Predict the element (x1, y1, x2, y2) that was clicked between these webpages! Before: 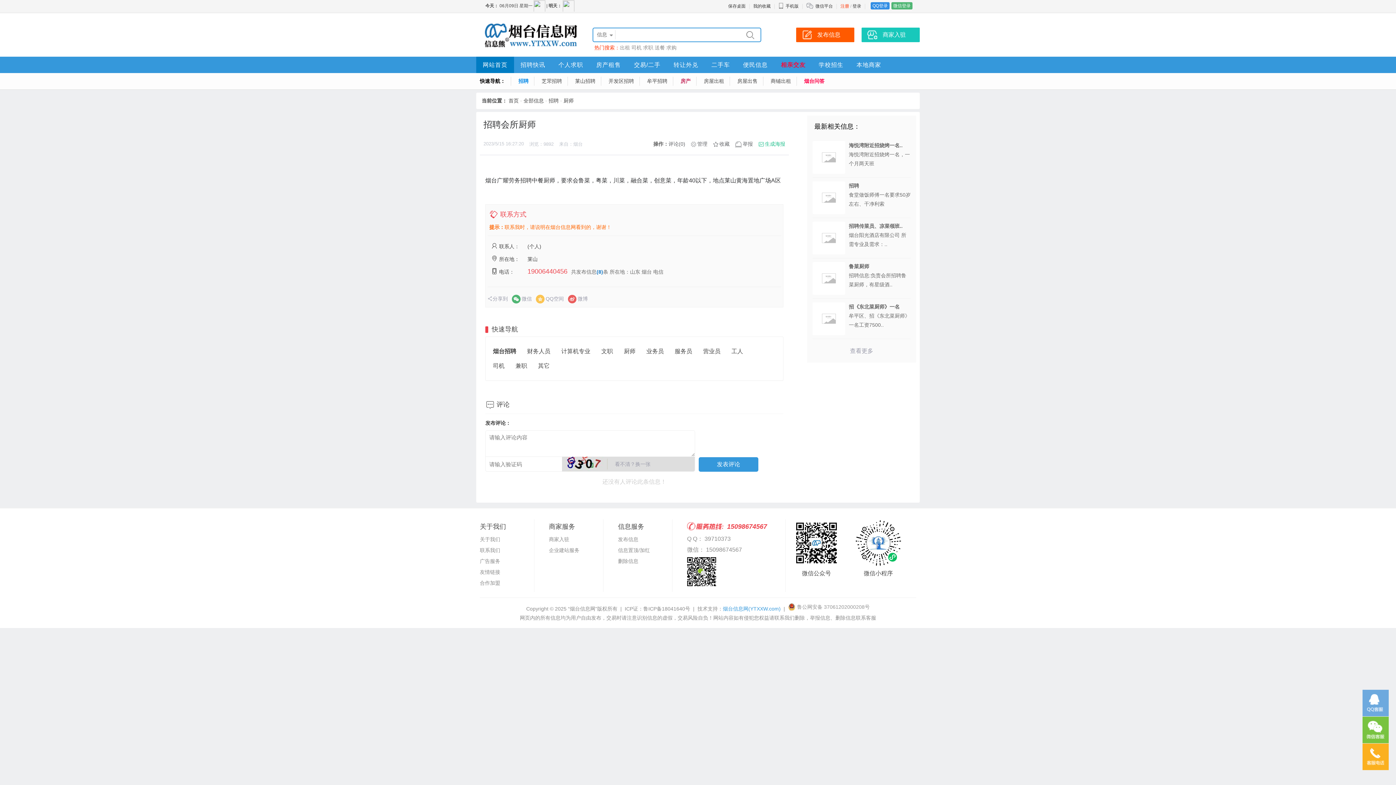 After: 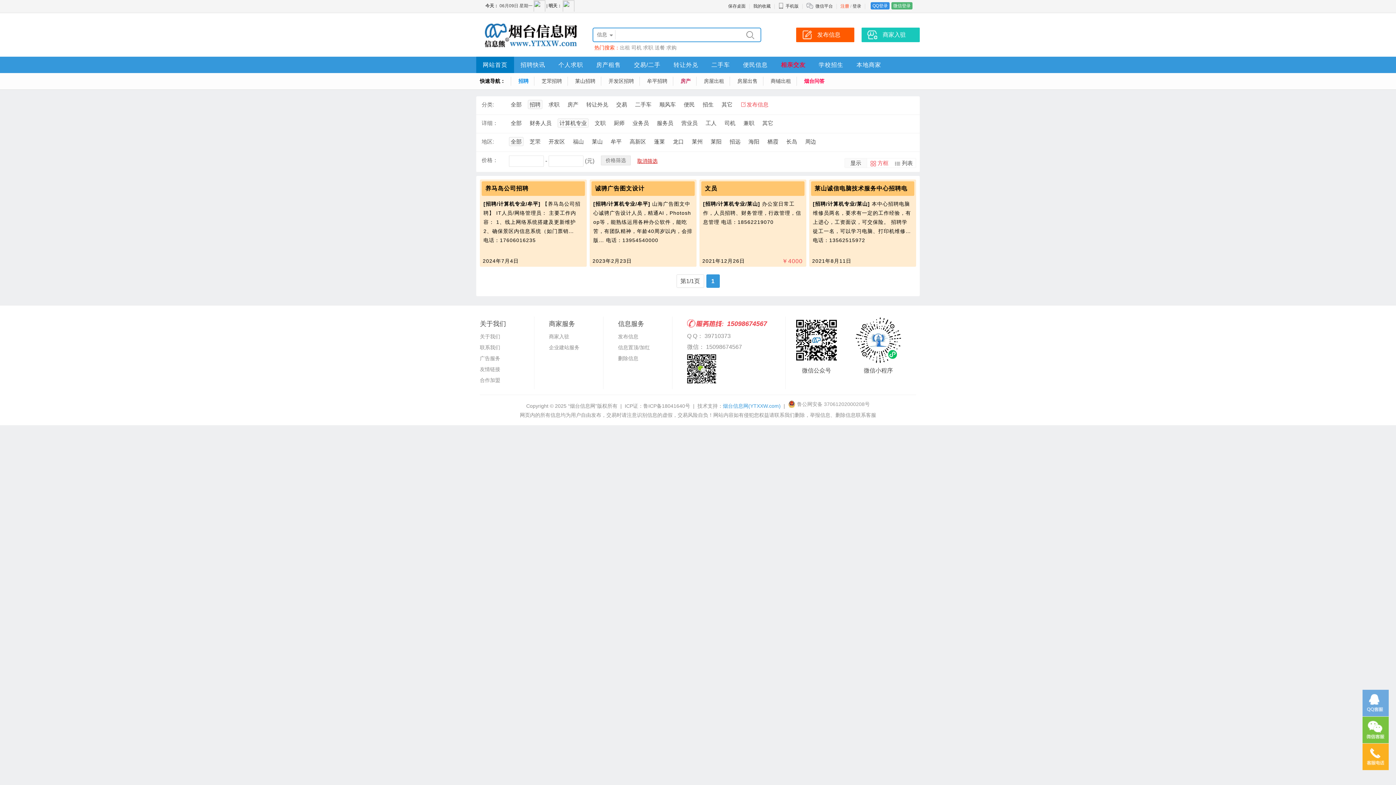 Action: bbox: (561, 348, 590, 354) label: 计算机专业